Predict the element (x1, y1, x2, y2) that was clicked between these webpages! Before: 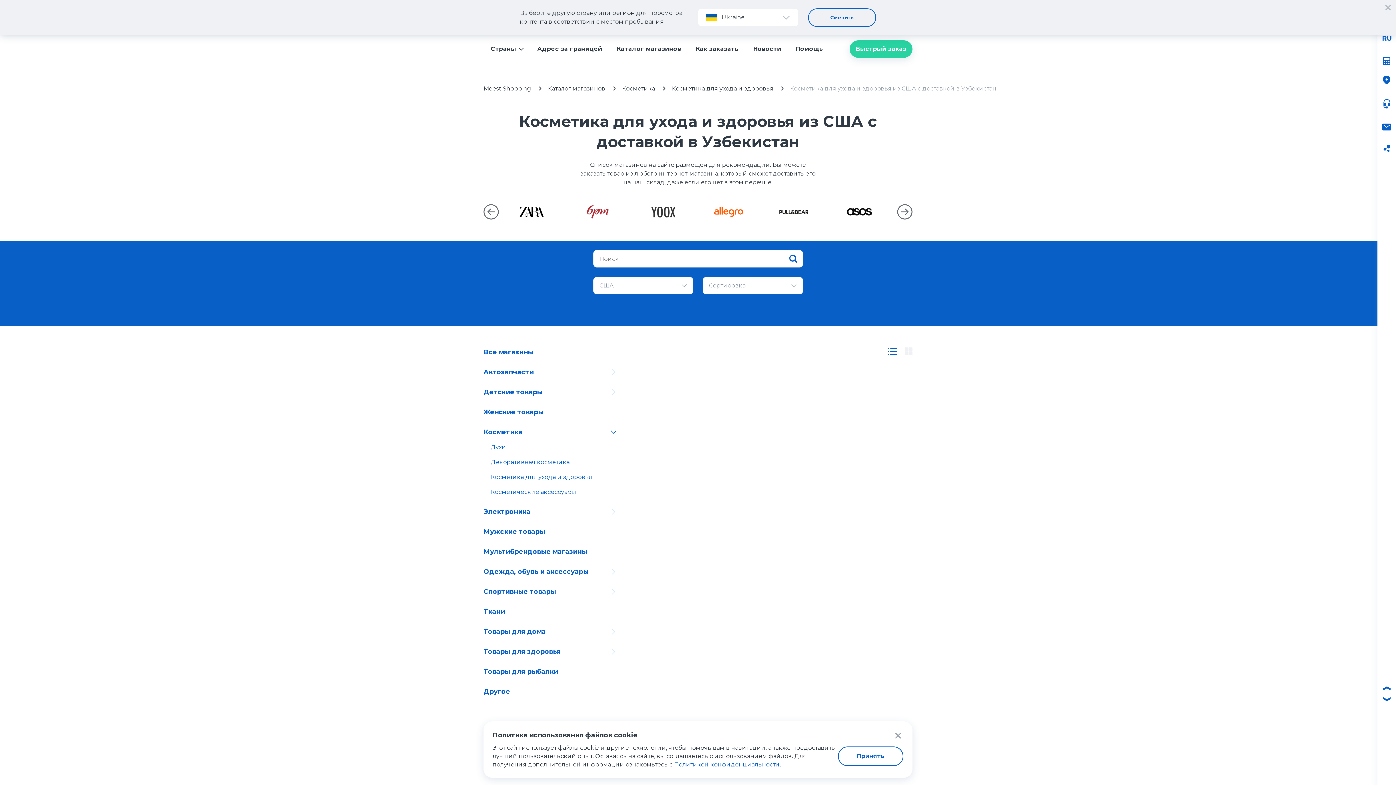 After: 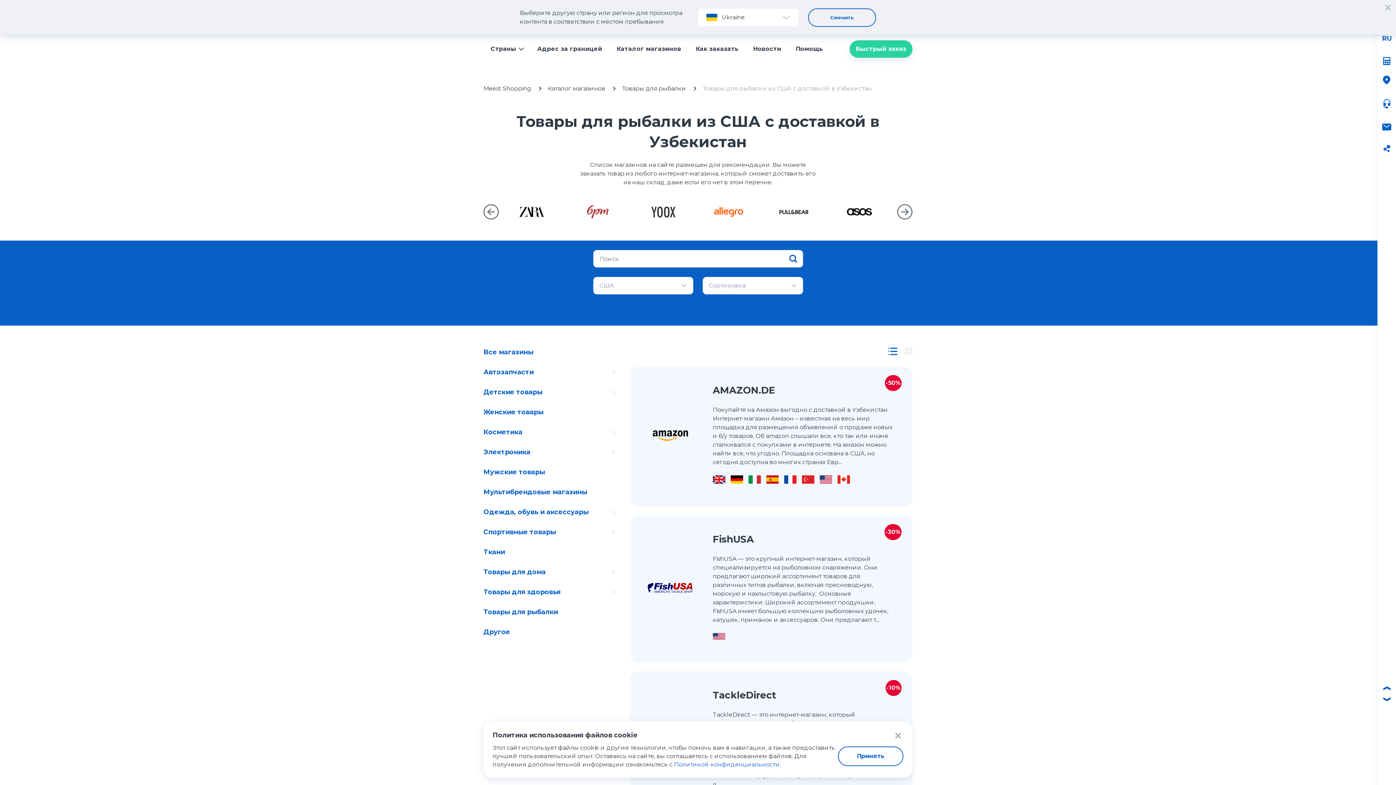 Action: label: Товары для рыбалки bbox: (483, 667, 615, 676)